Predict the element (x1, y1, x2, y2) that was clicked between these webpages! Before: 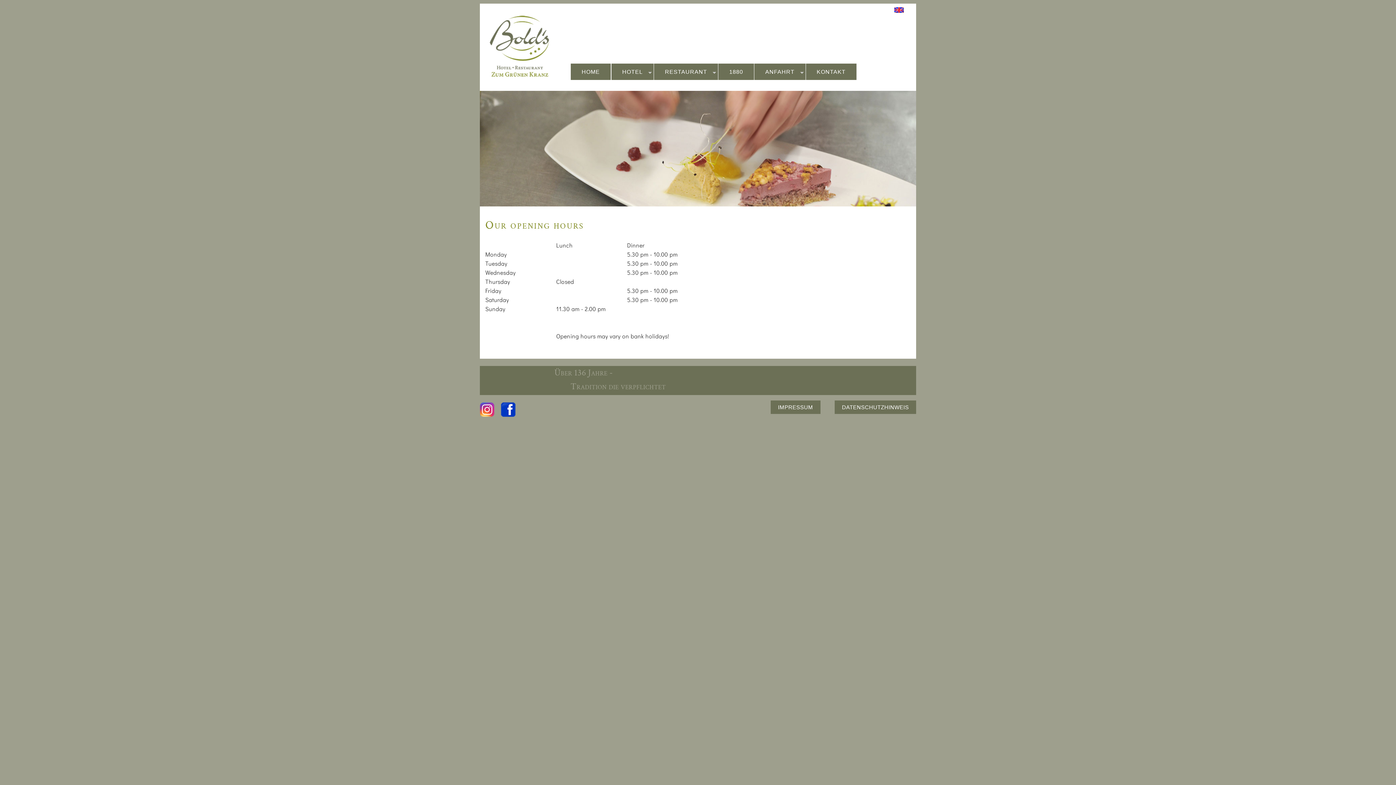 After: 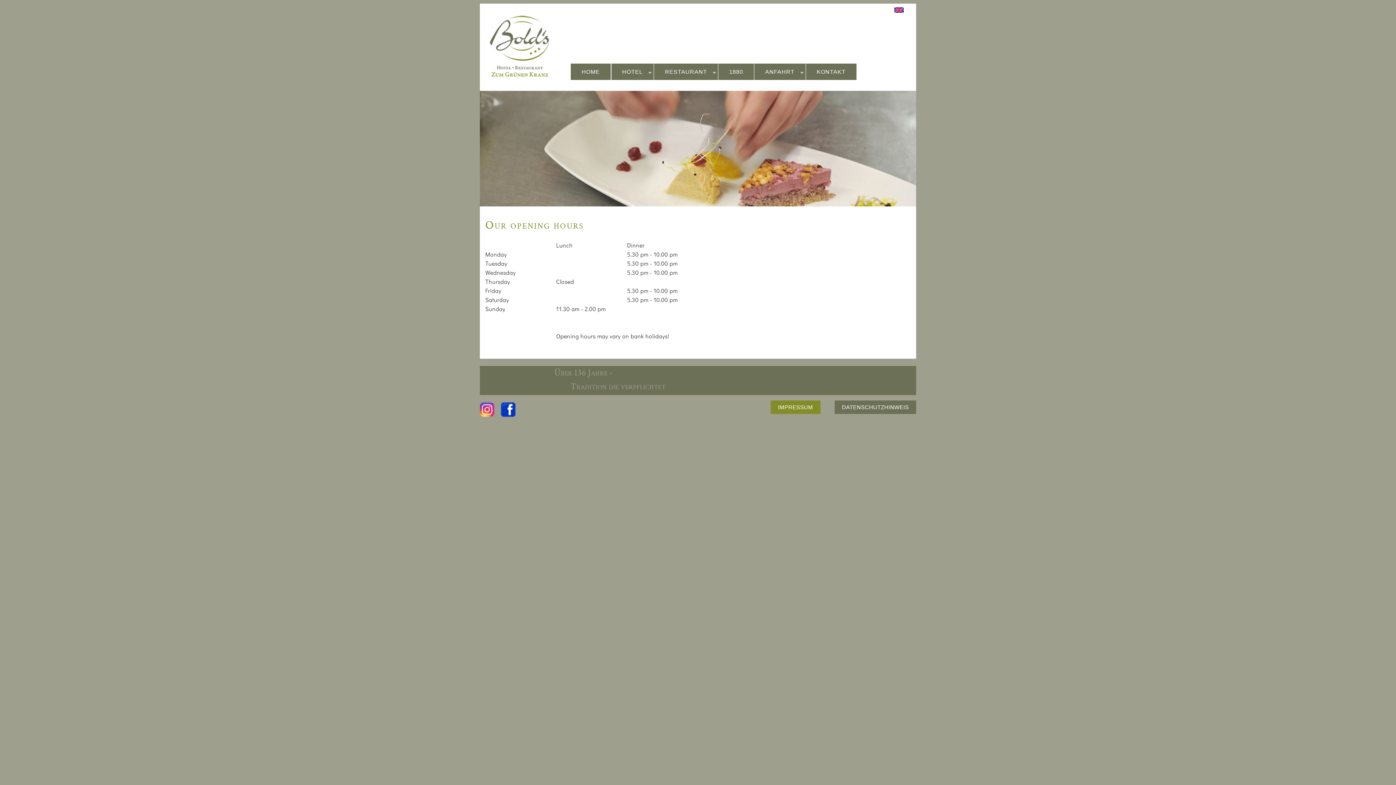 Action: label: IMPRESSUM bbox: (770, 400, 820, 414)